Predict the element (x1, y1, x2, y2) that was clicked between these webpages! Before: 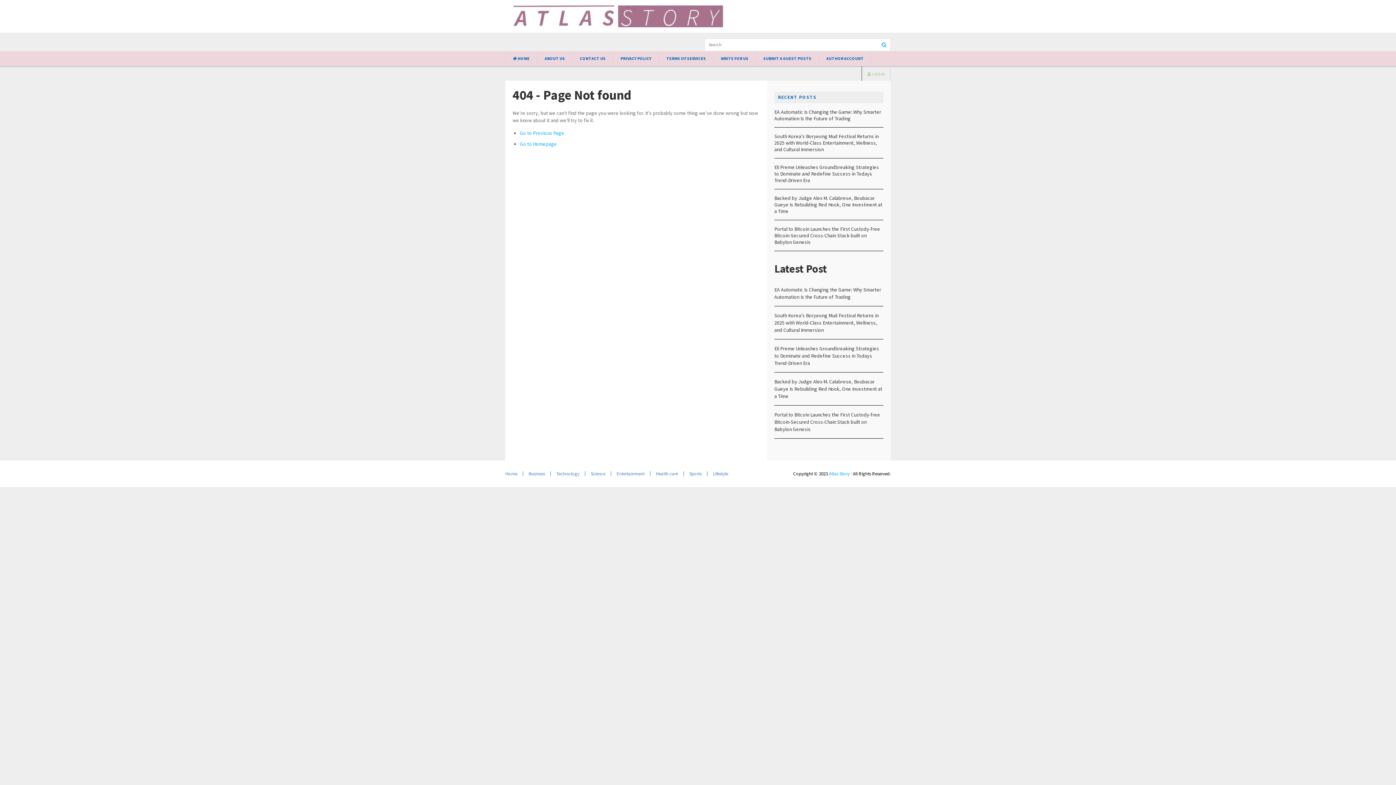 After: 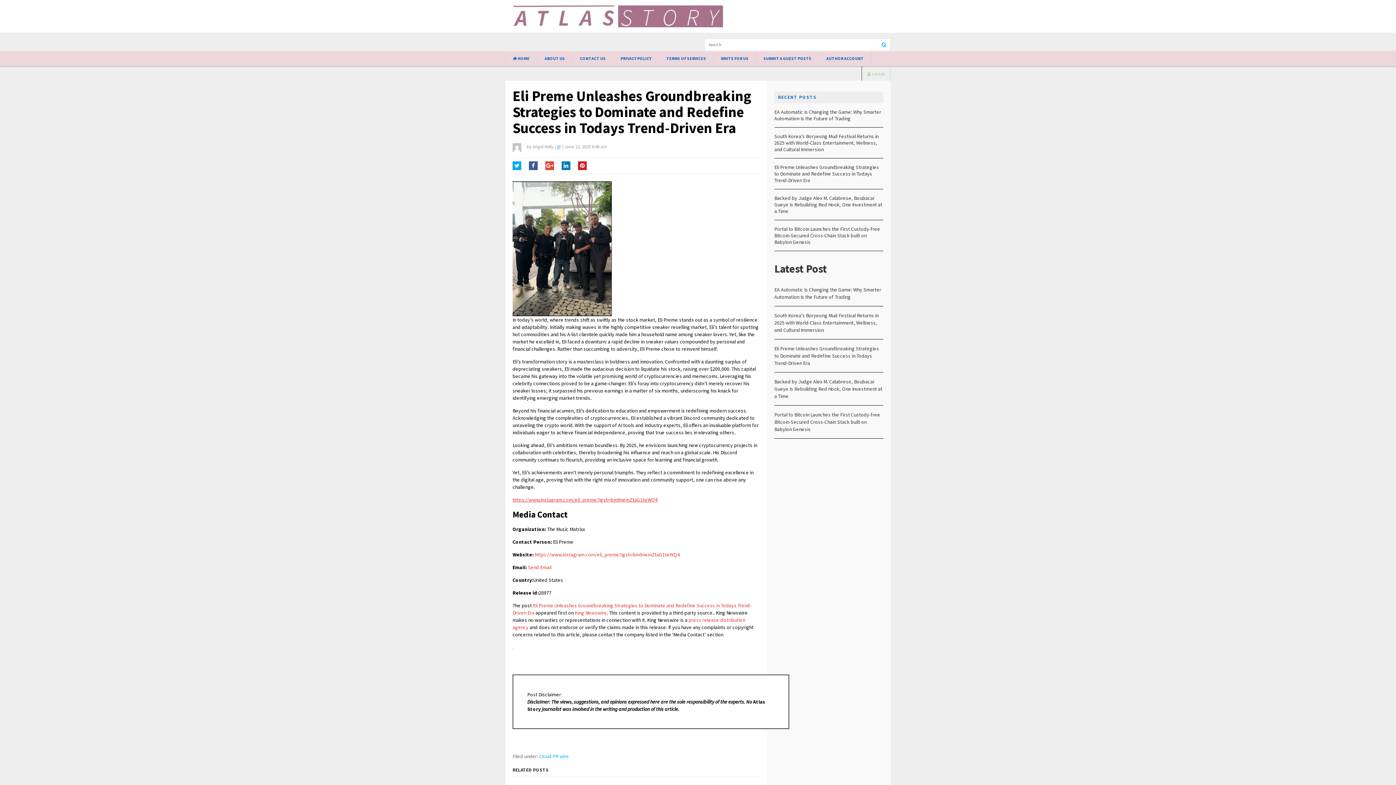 Action: bbox: (774, 164, 879, 183) label: Eli Preme Unleashes Groundbreaking Strategies to Dominate and Redefine Success in Todays Trend-Driven Era